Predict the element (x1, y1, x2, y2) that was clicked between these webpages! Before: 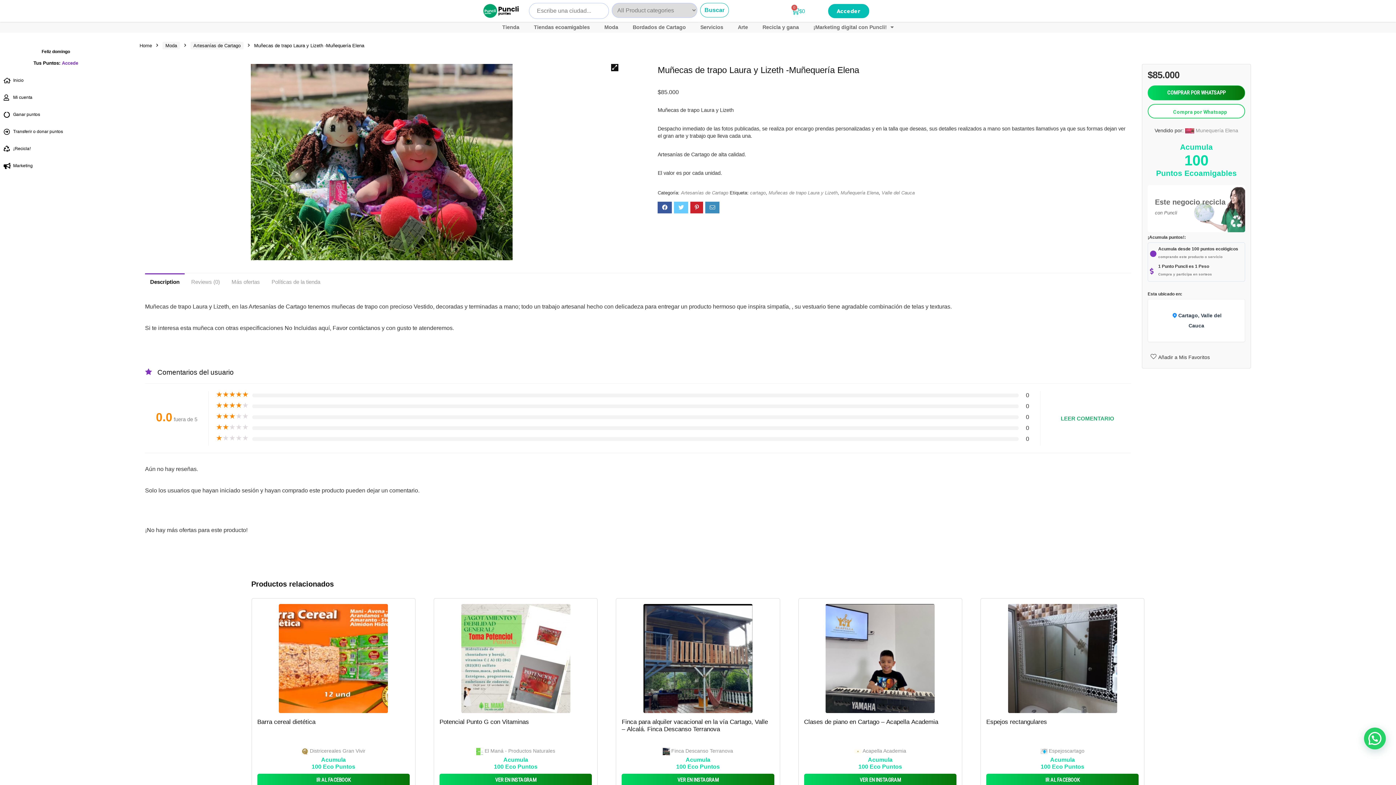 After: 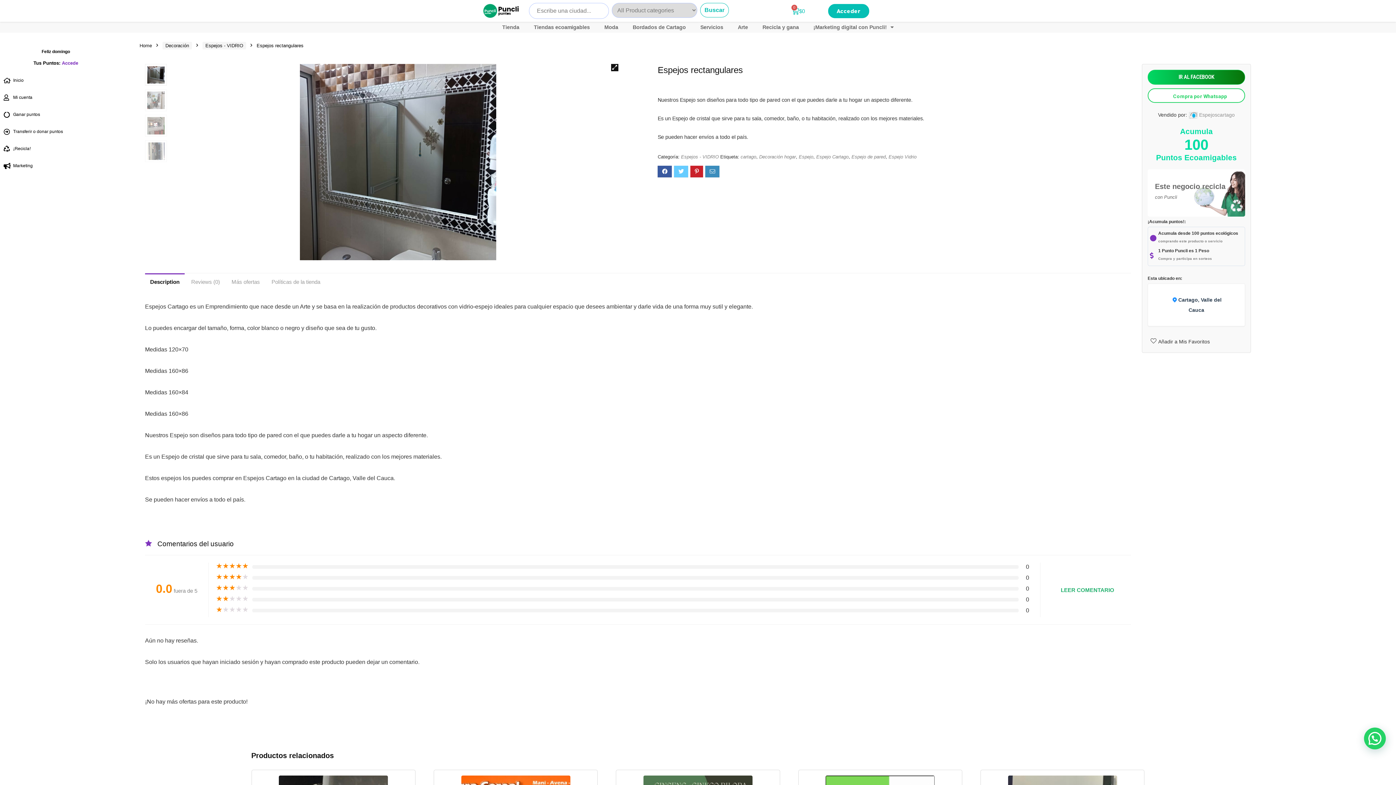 Action: bbox: (986, 718, 1047, 725) label: Espejos rectangulares